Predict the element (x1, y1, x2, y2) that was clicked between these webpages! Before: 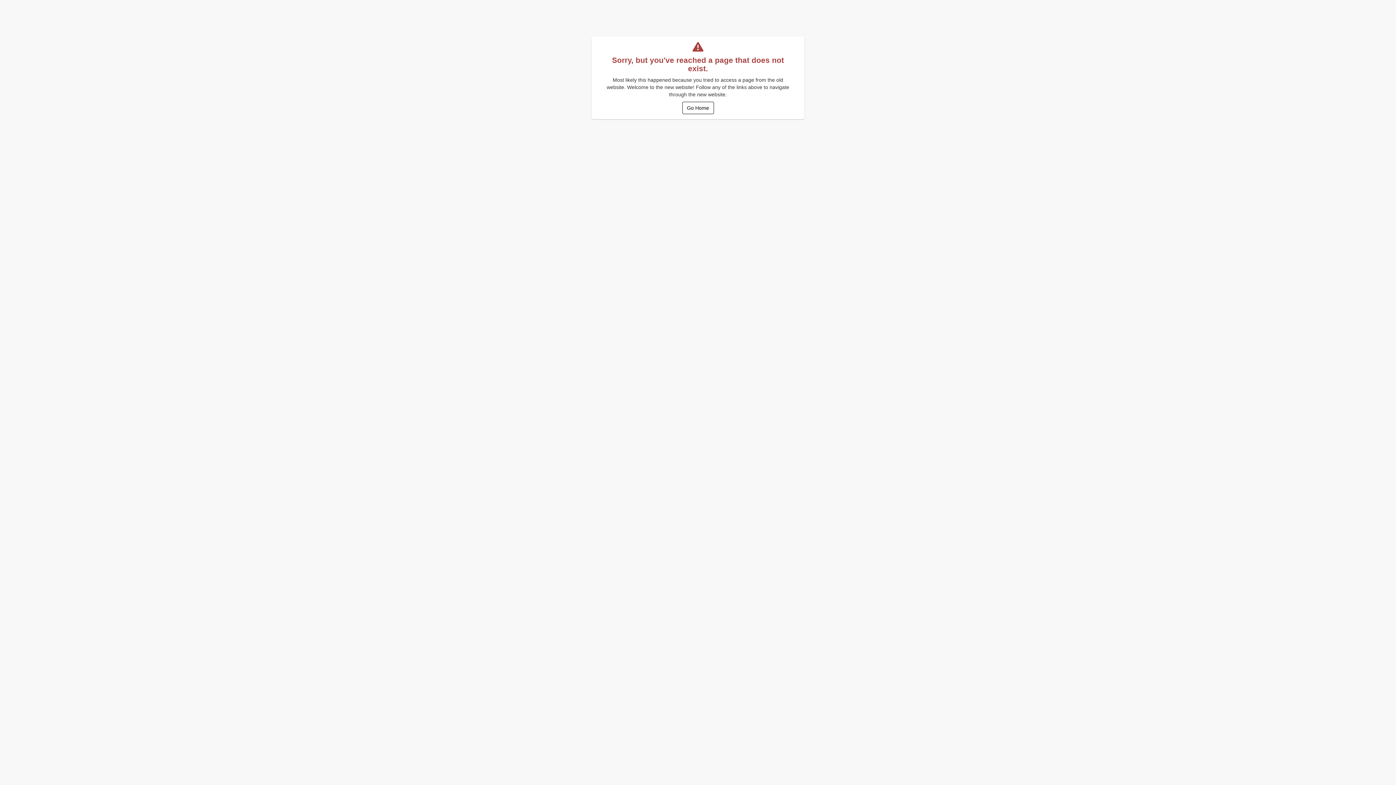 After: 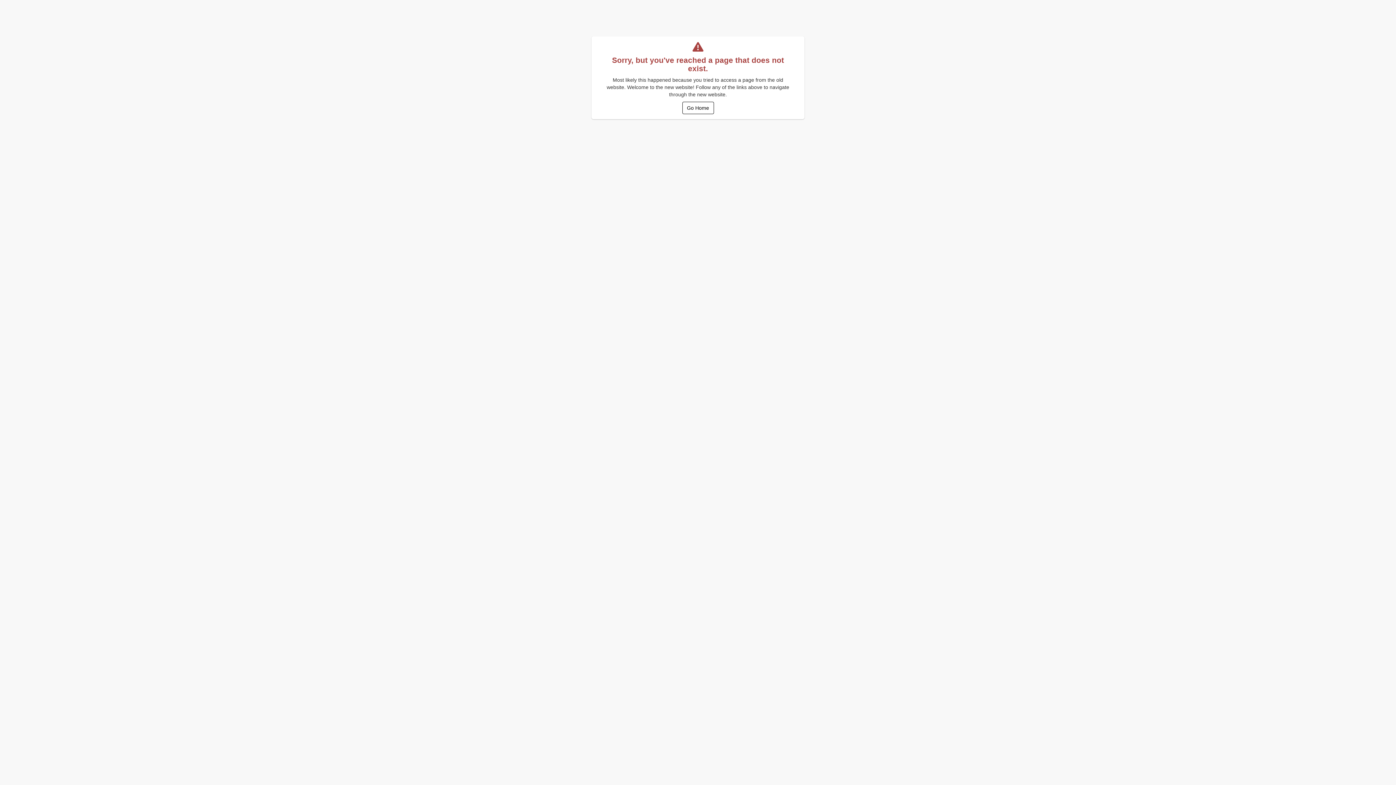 Action: label: Go Home bbox: (682, 101, 714, 114)